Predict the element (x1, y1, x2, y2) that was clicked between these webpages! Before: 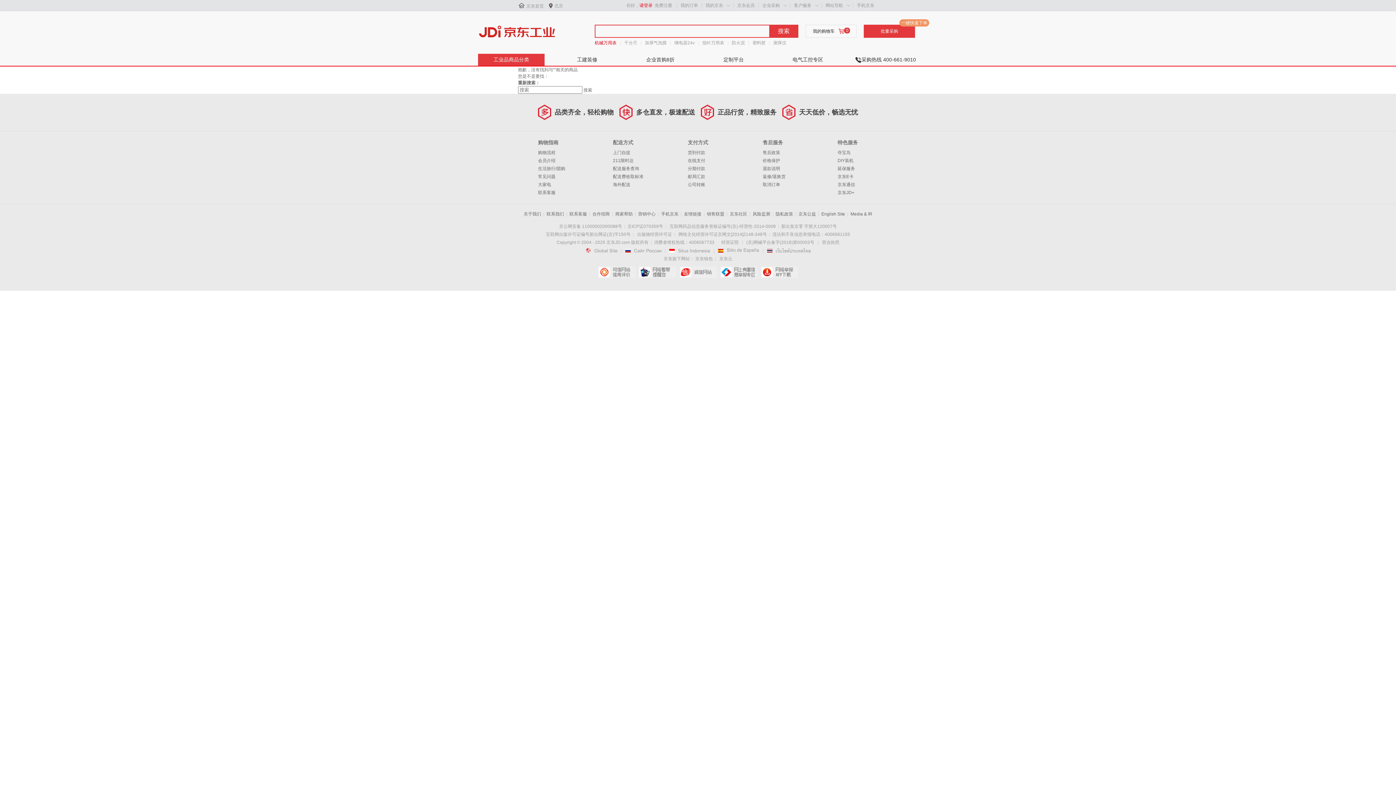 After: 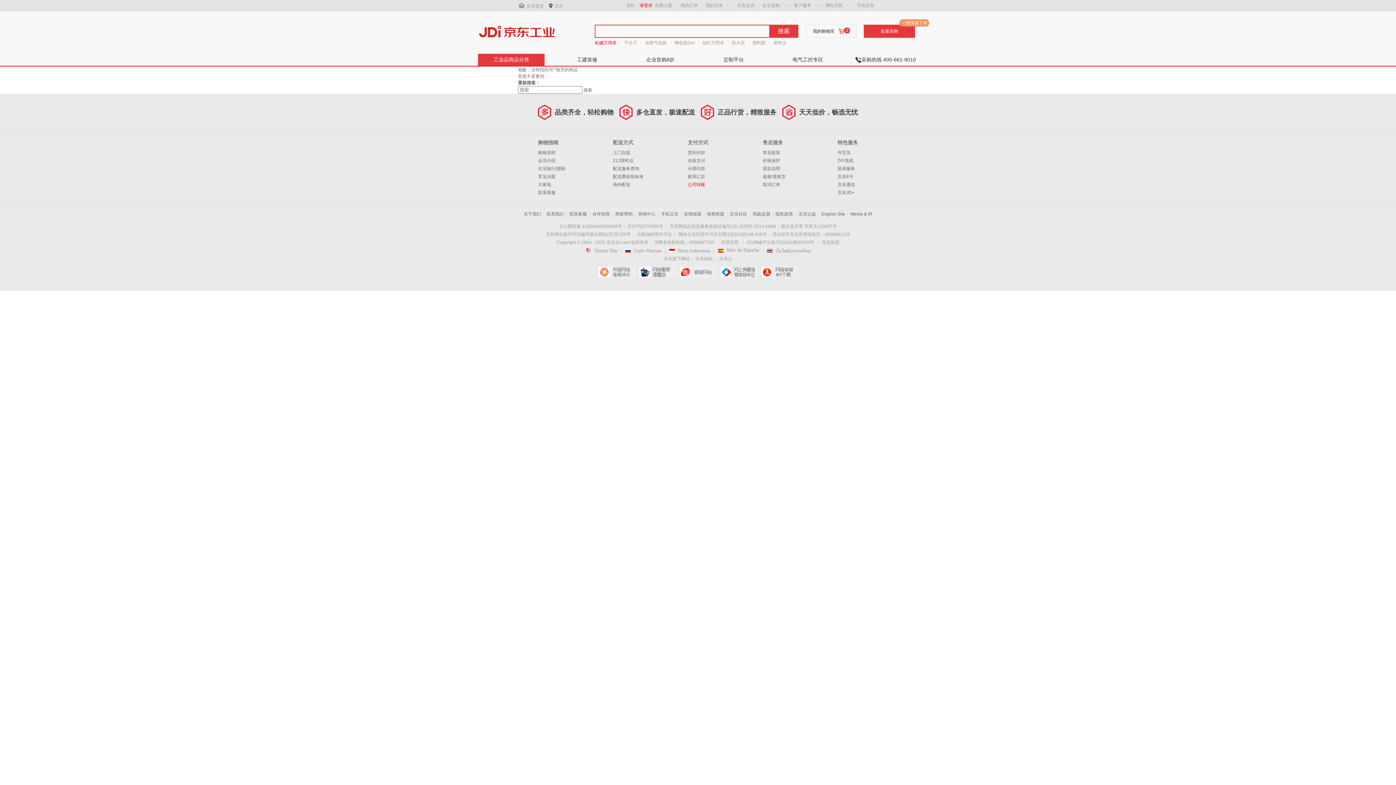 Action: label: 公司转账 bbox: (688, 182, 705, 187)